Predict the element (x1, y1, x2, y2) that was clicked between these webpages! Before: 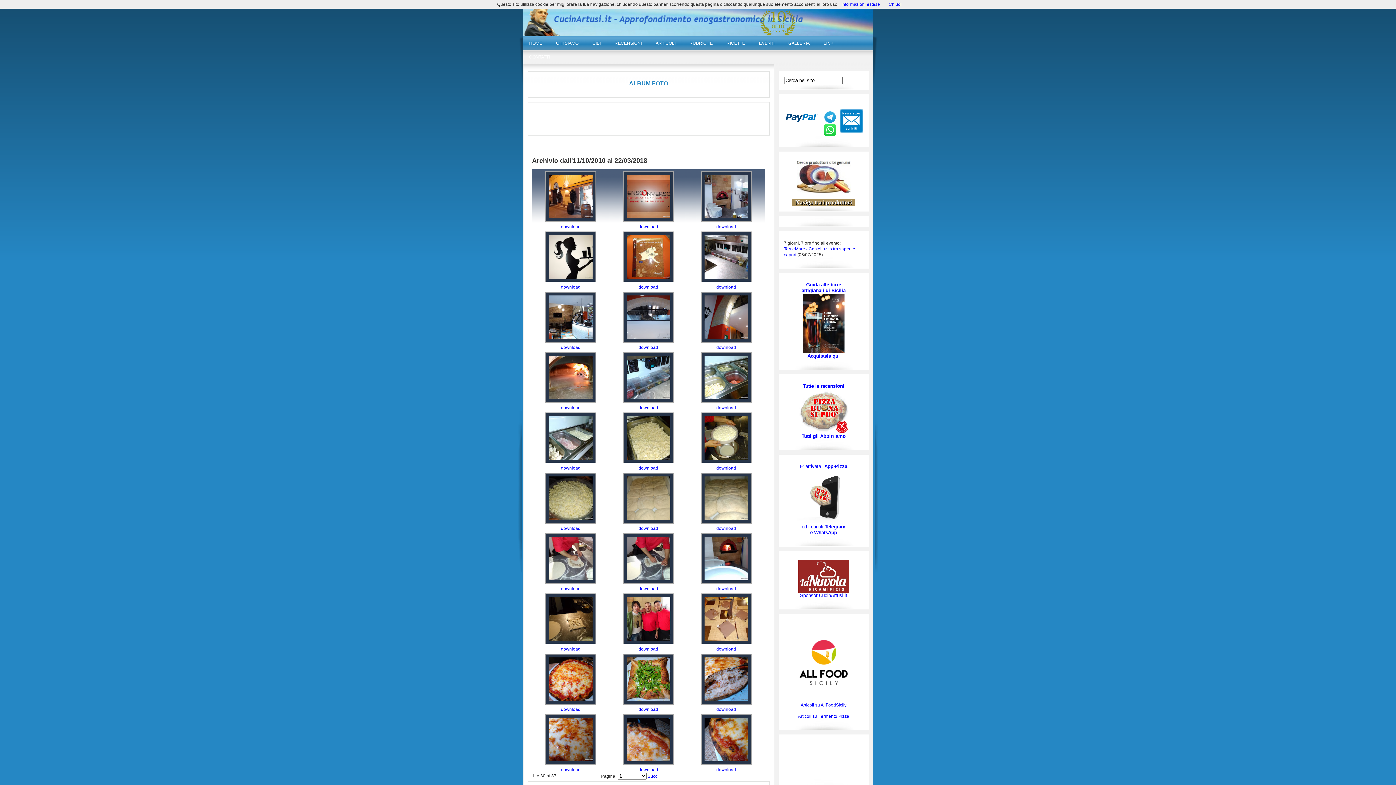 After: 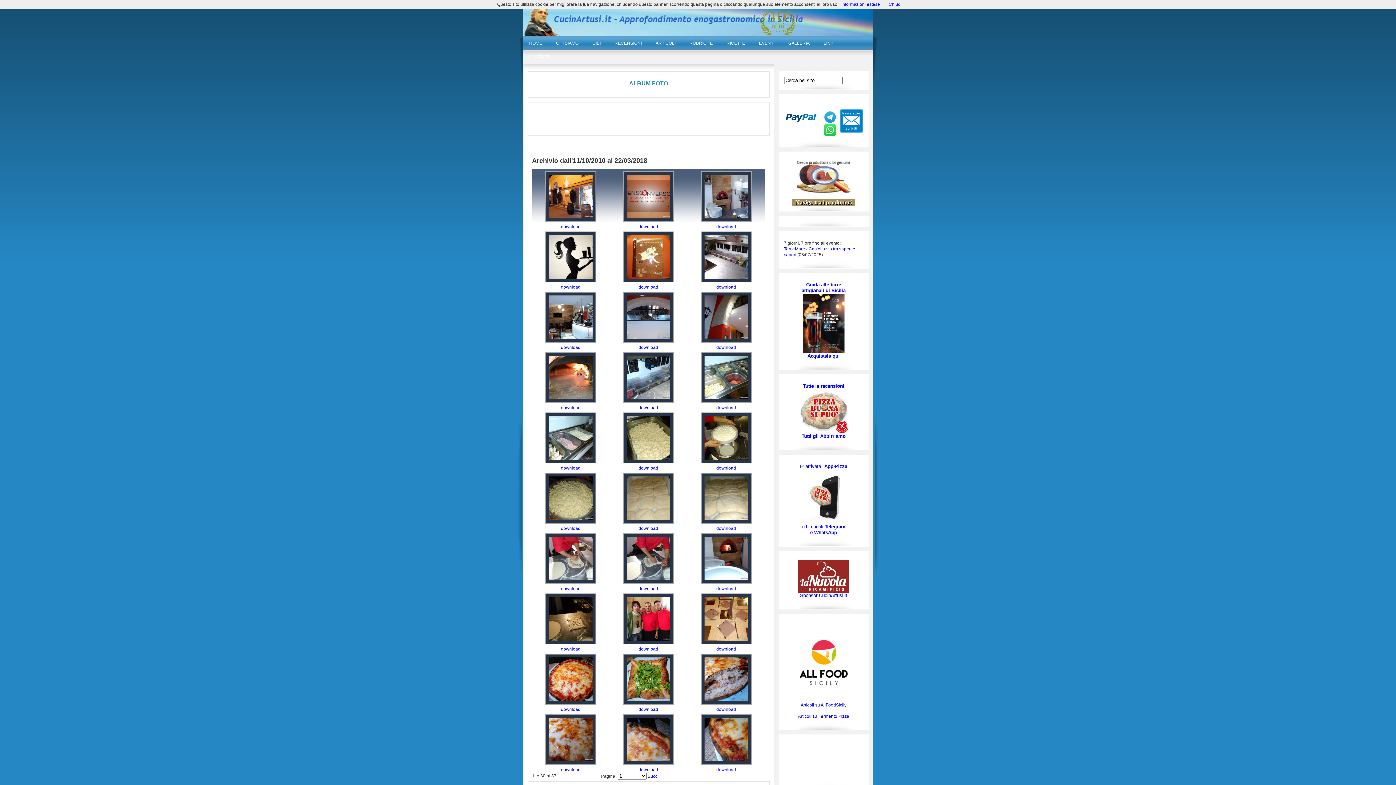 Action: label: download bbox: (561, 646, 580, 652)